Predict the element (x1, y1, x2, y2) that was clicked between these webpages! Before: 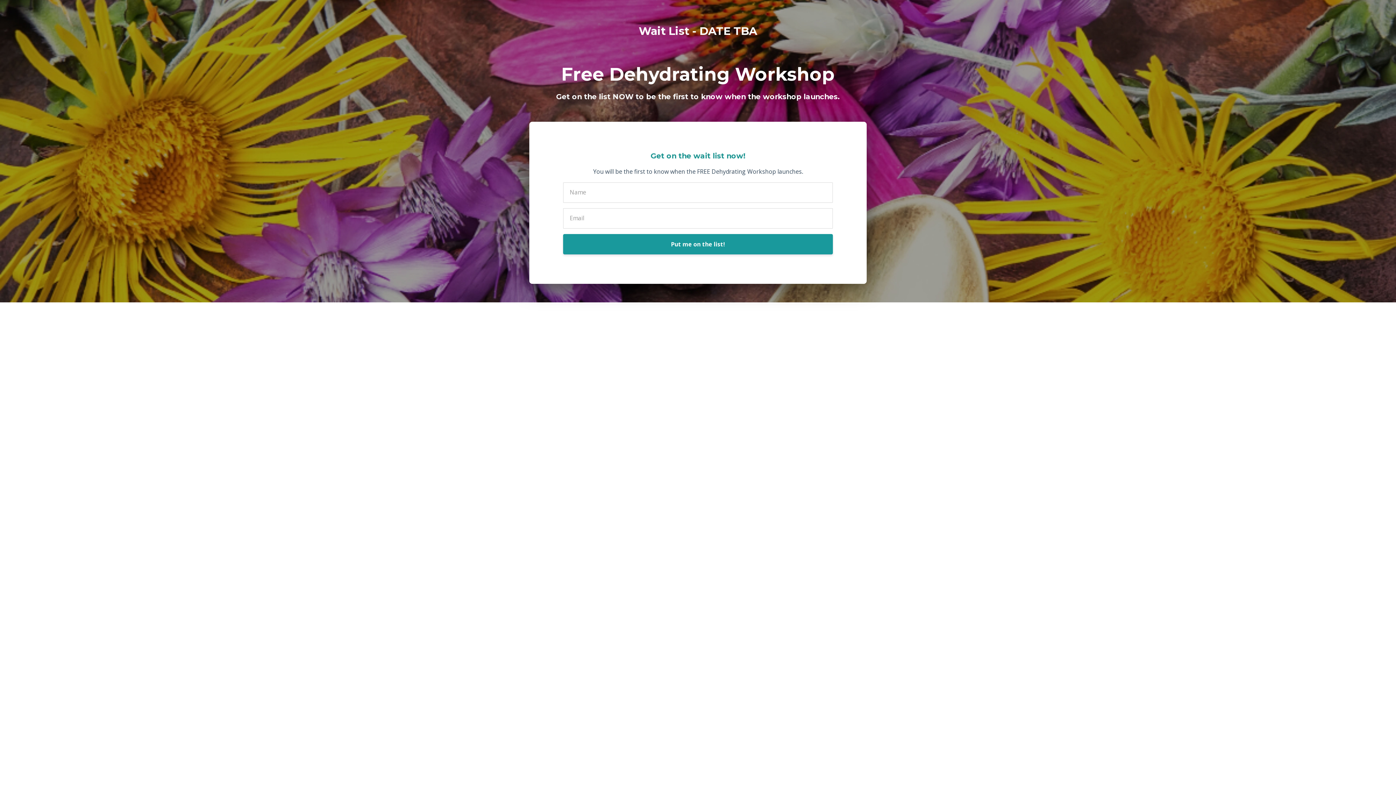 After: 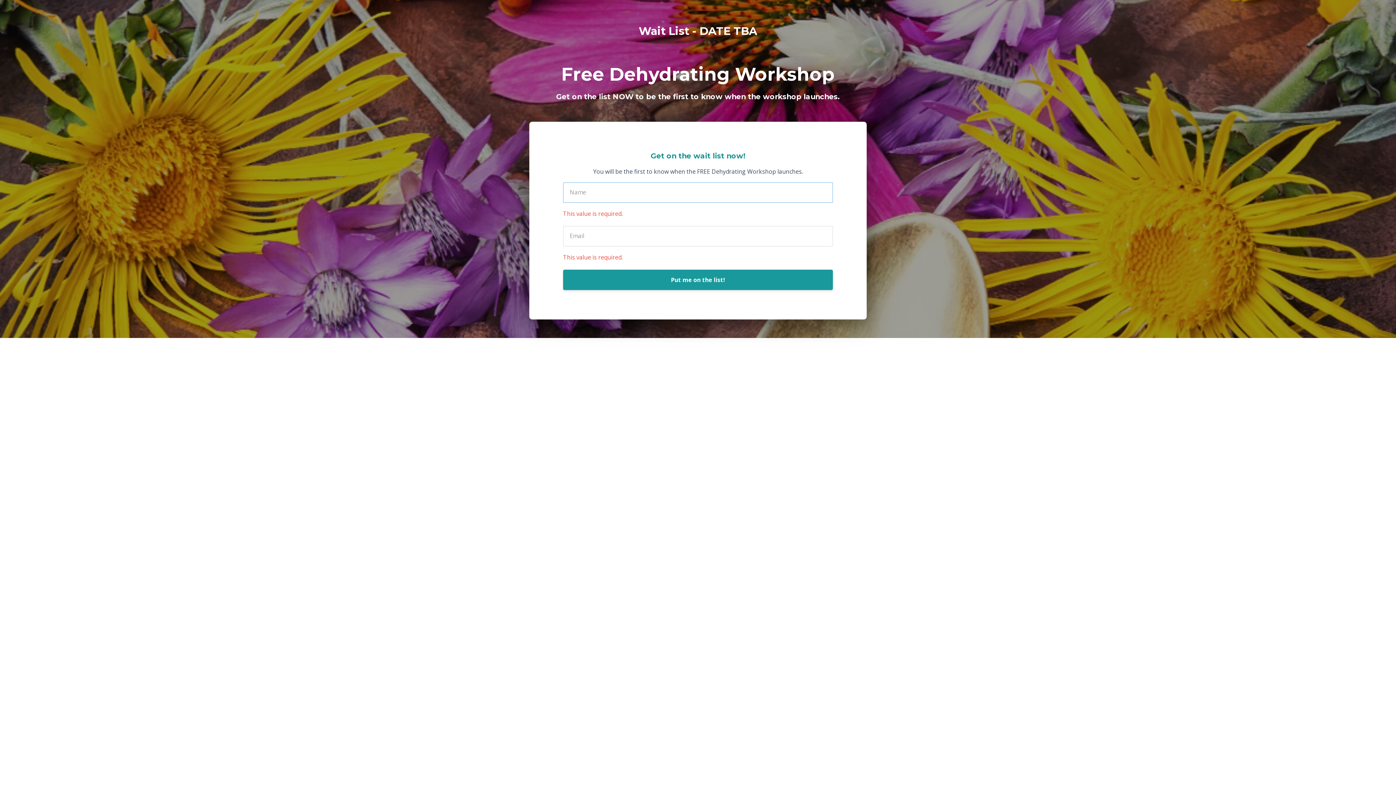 Action: bbox: (563, 234, 833, 254) label: Put me on the list!